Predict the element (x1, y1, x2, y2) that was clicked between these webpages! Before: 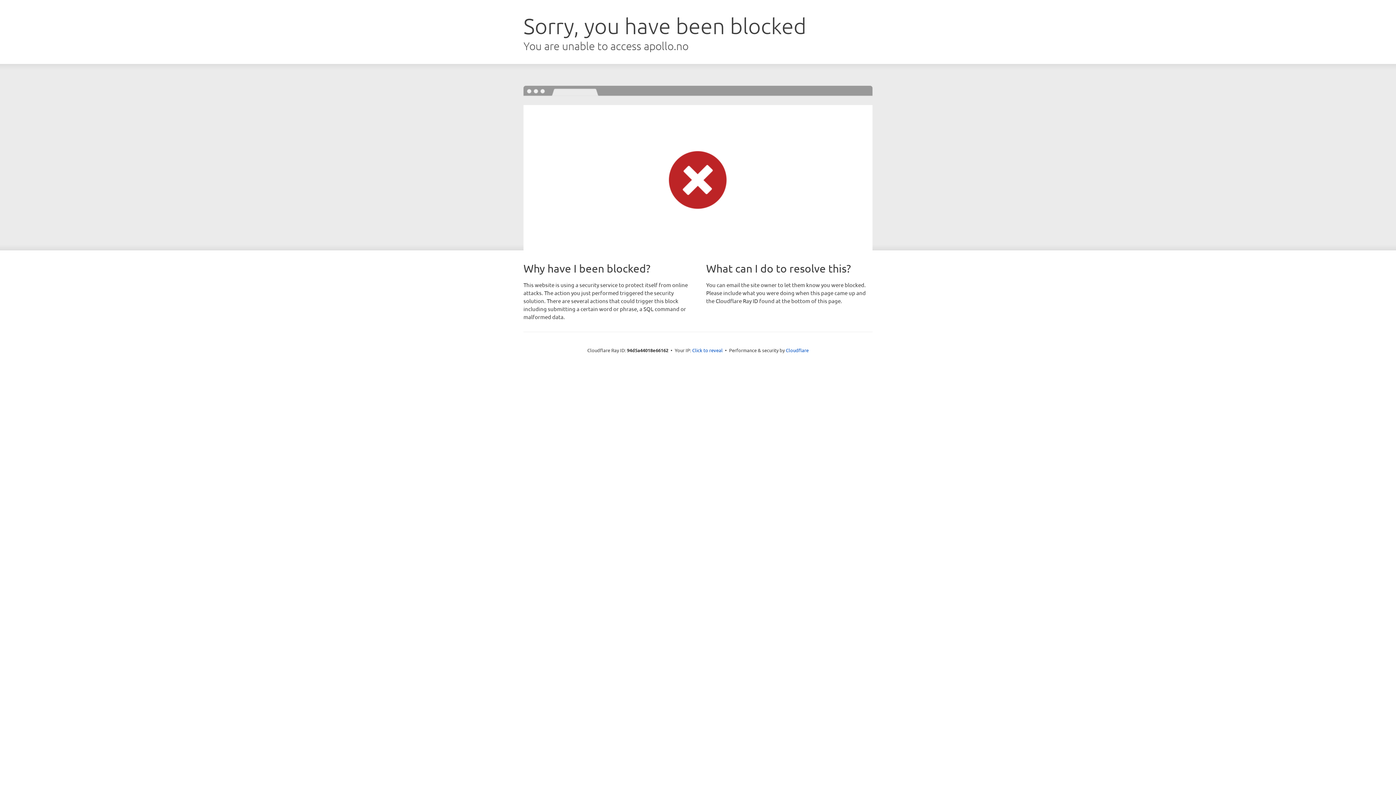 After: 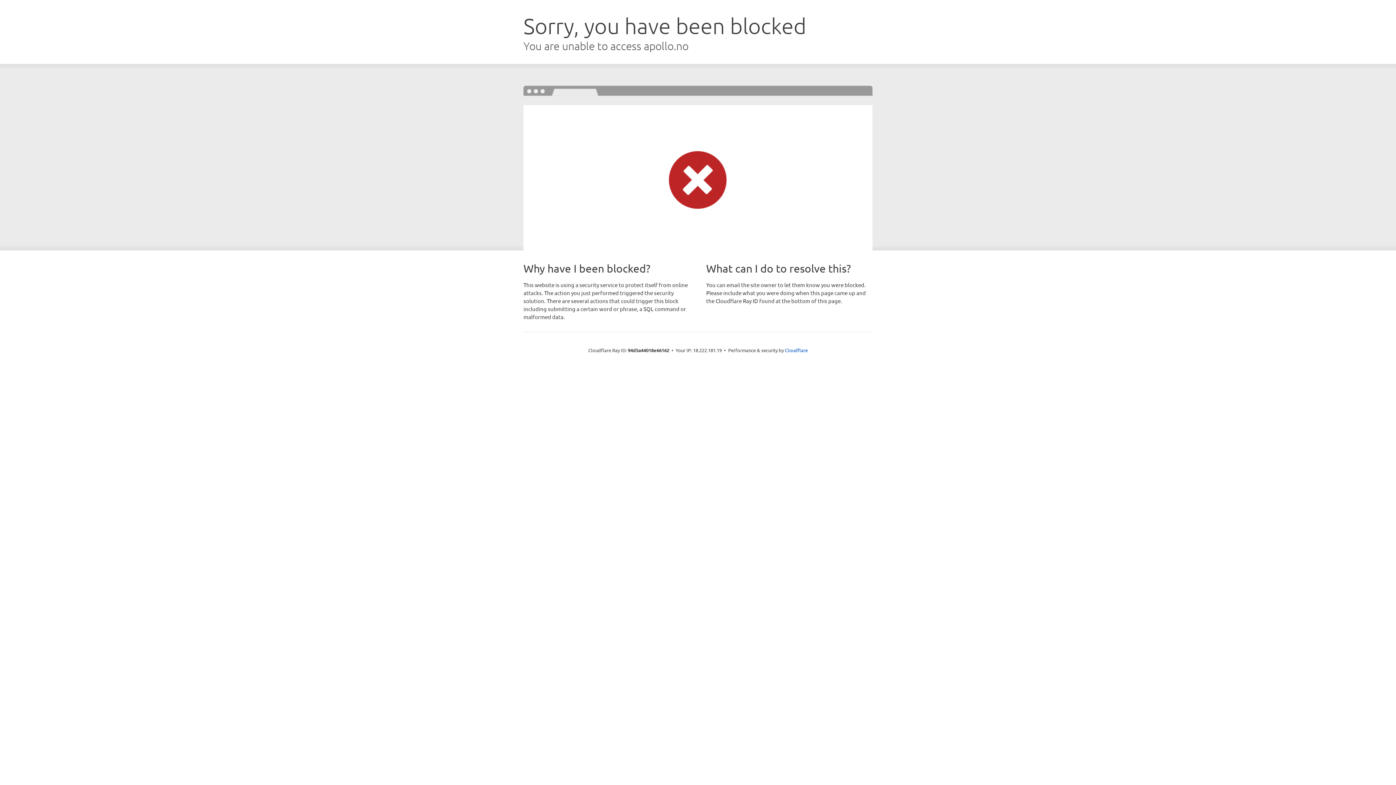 Action: label: Click to reveal bbox: (692, 346, 722, 353)